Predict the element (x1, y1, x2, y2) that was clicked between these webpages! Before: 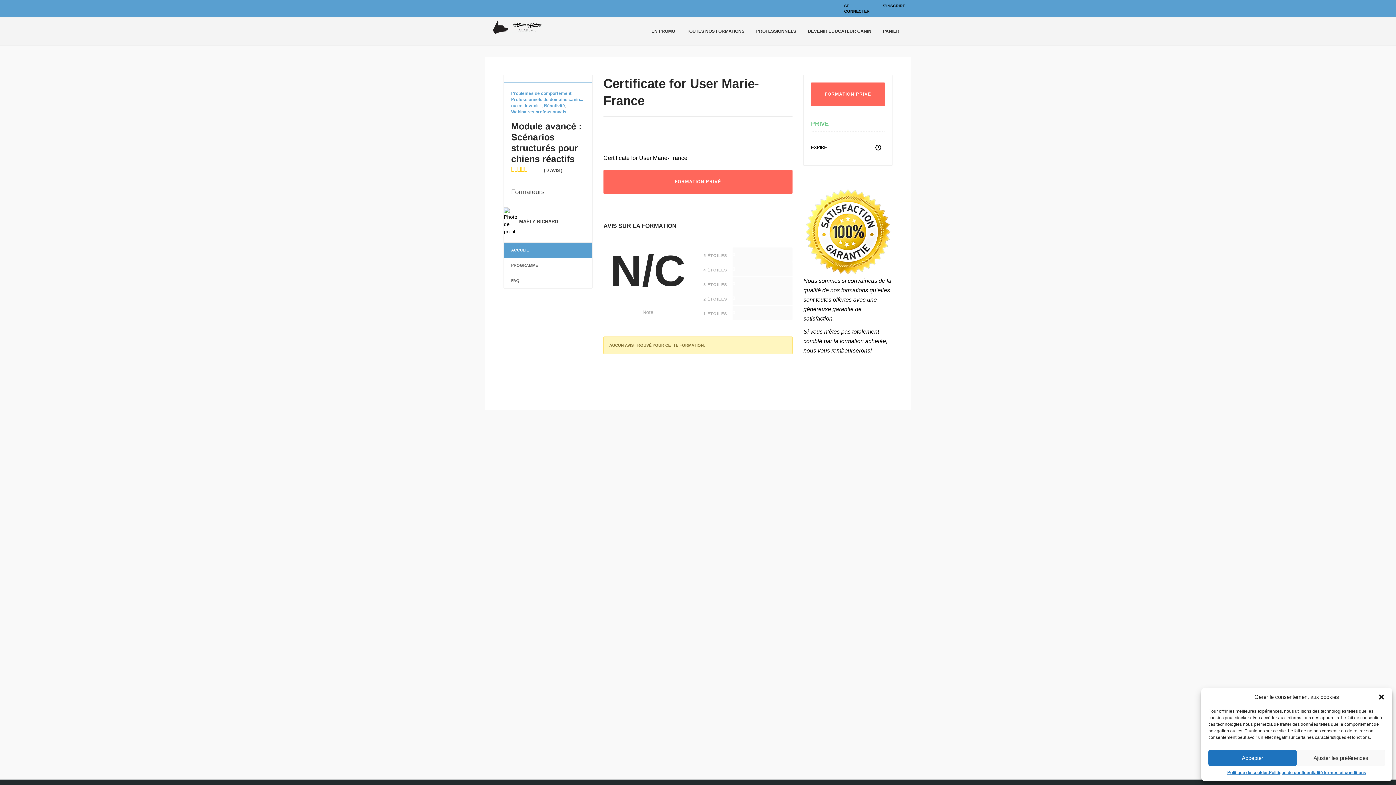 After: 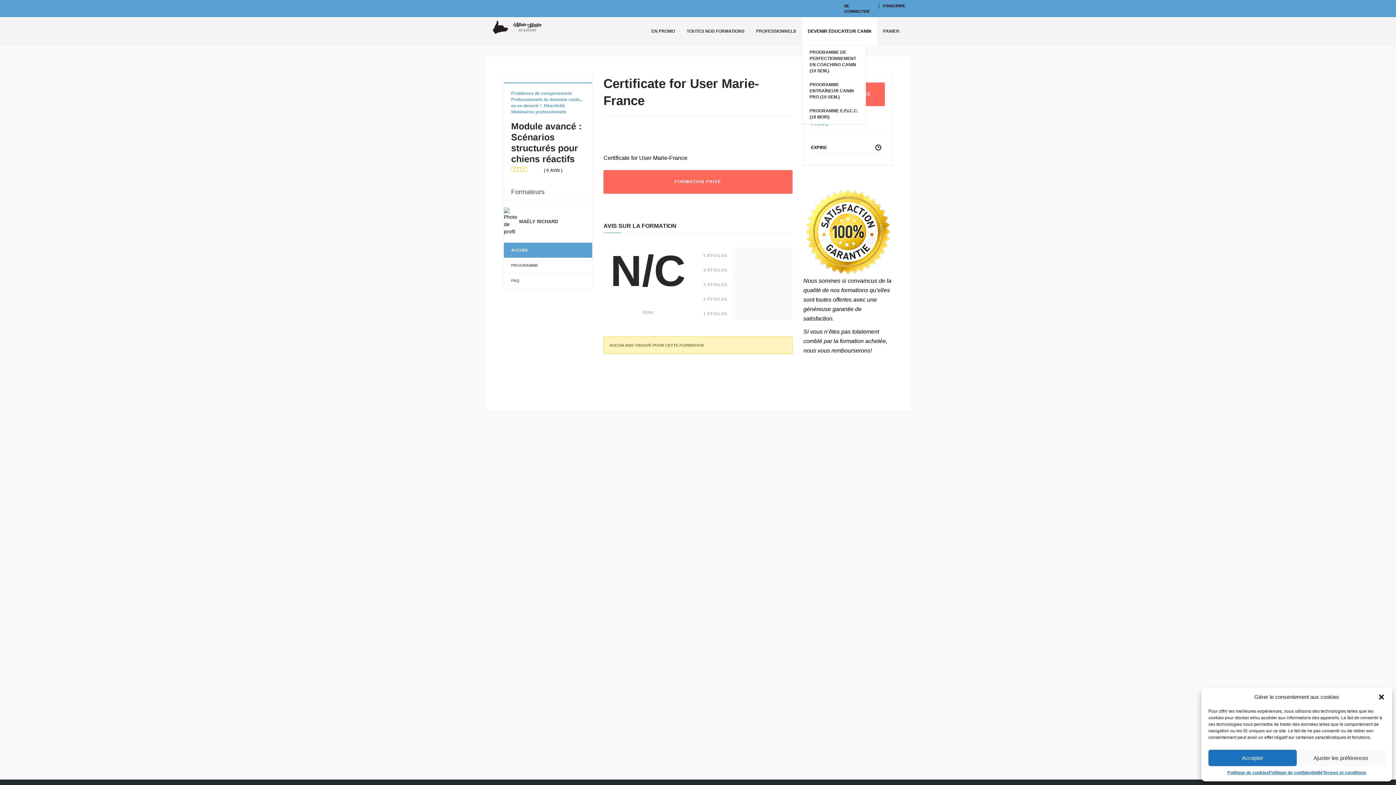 Action: label: DEVENIR ÉDUCATEUR CANIN bbox: (805, 17, 873, 45)